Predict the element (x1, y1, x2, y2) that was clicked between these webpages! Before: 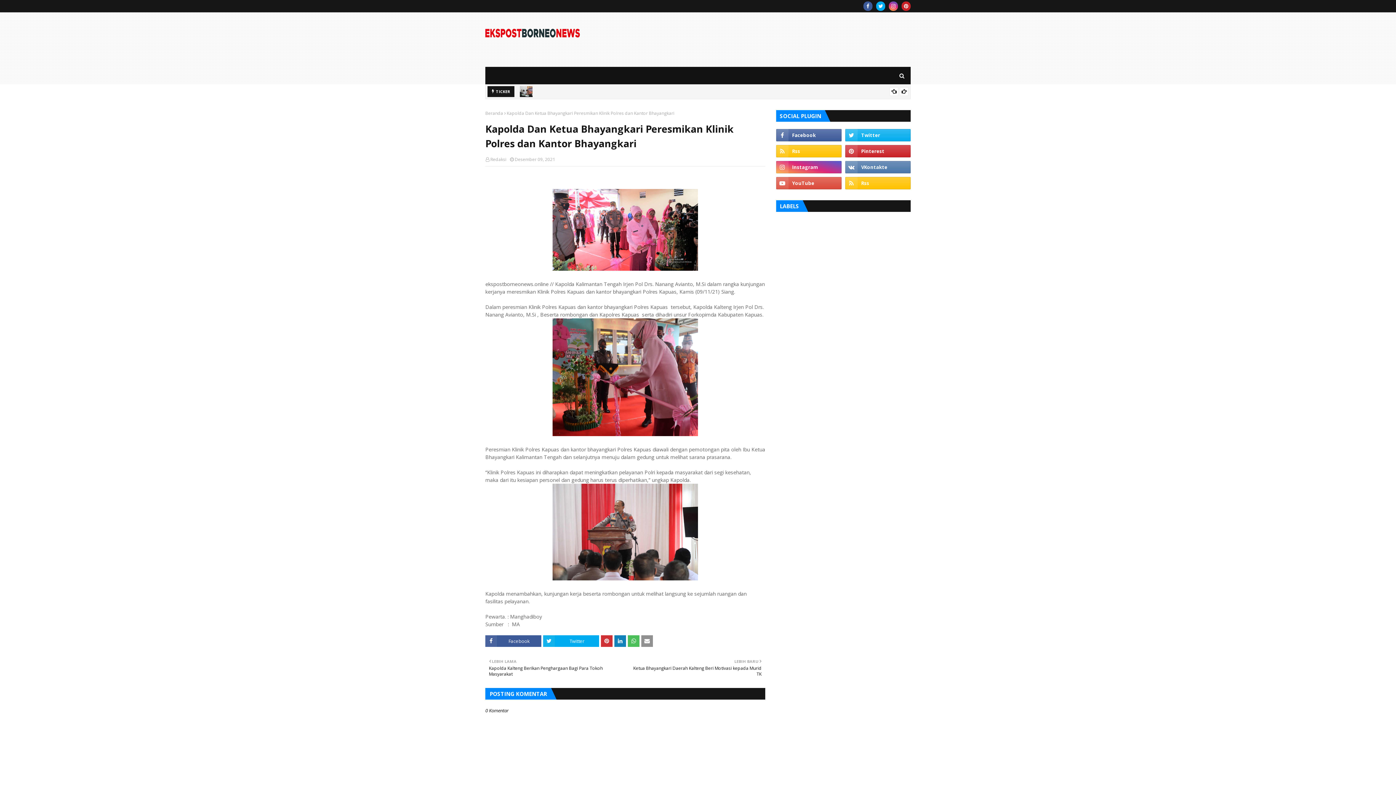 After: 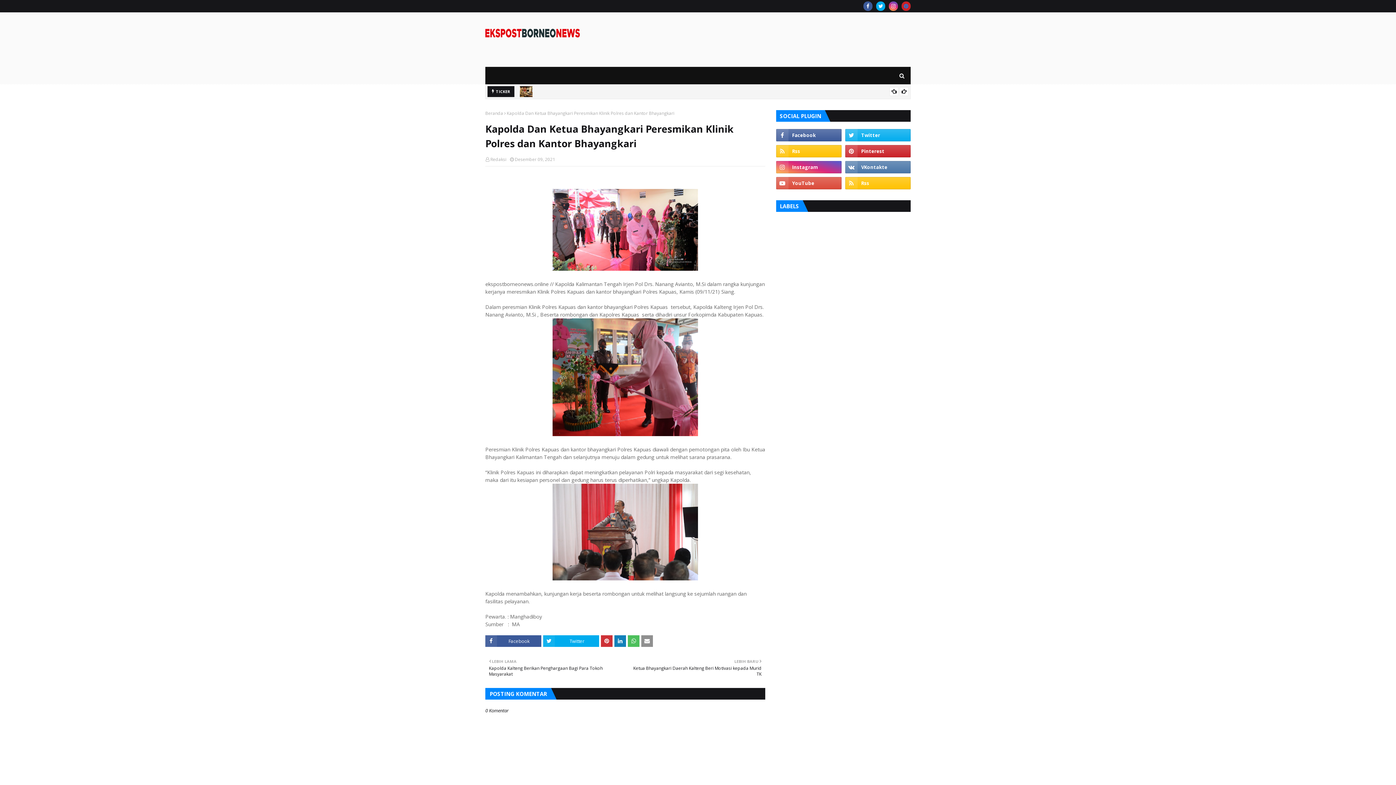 Action: bbox: (901, 1, 910, 10)